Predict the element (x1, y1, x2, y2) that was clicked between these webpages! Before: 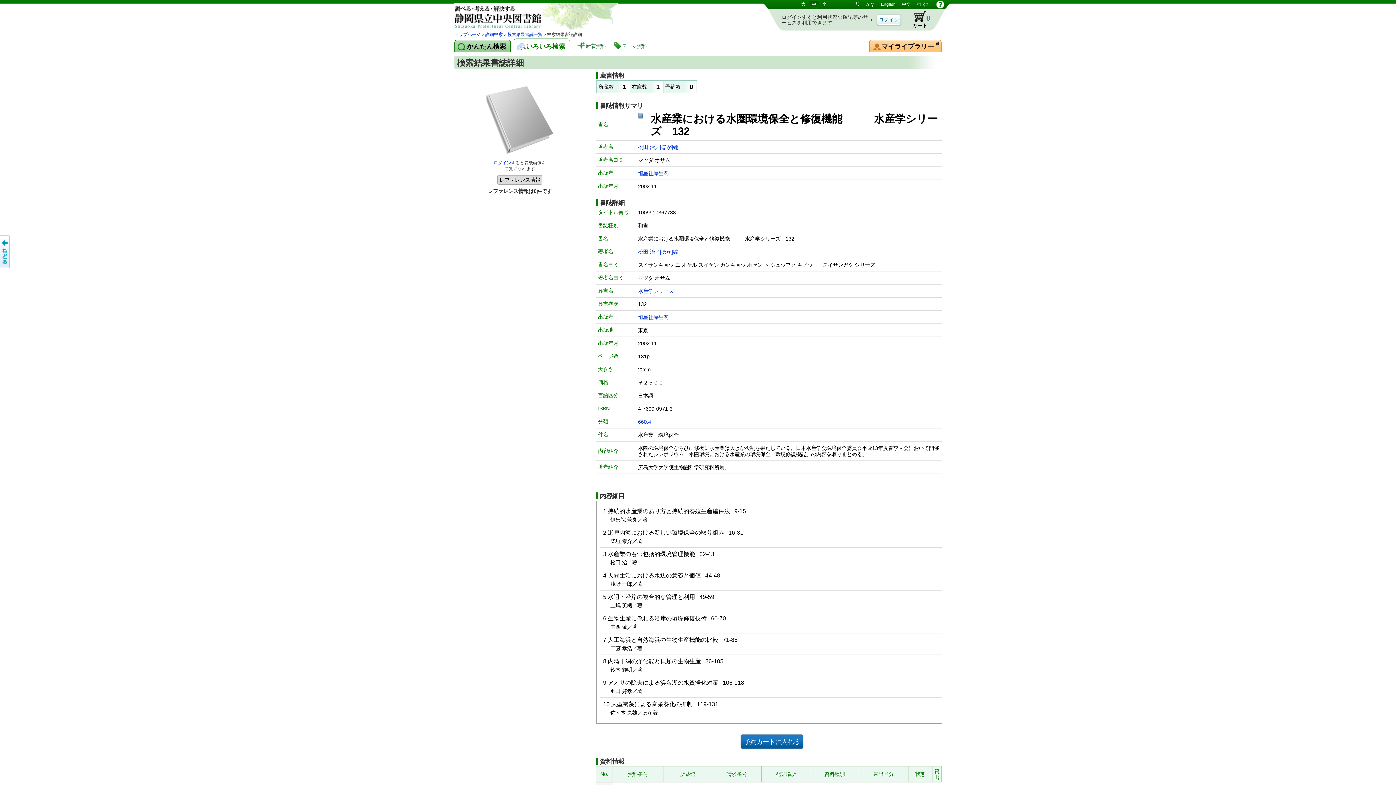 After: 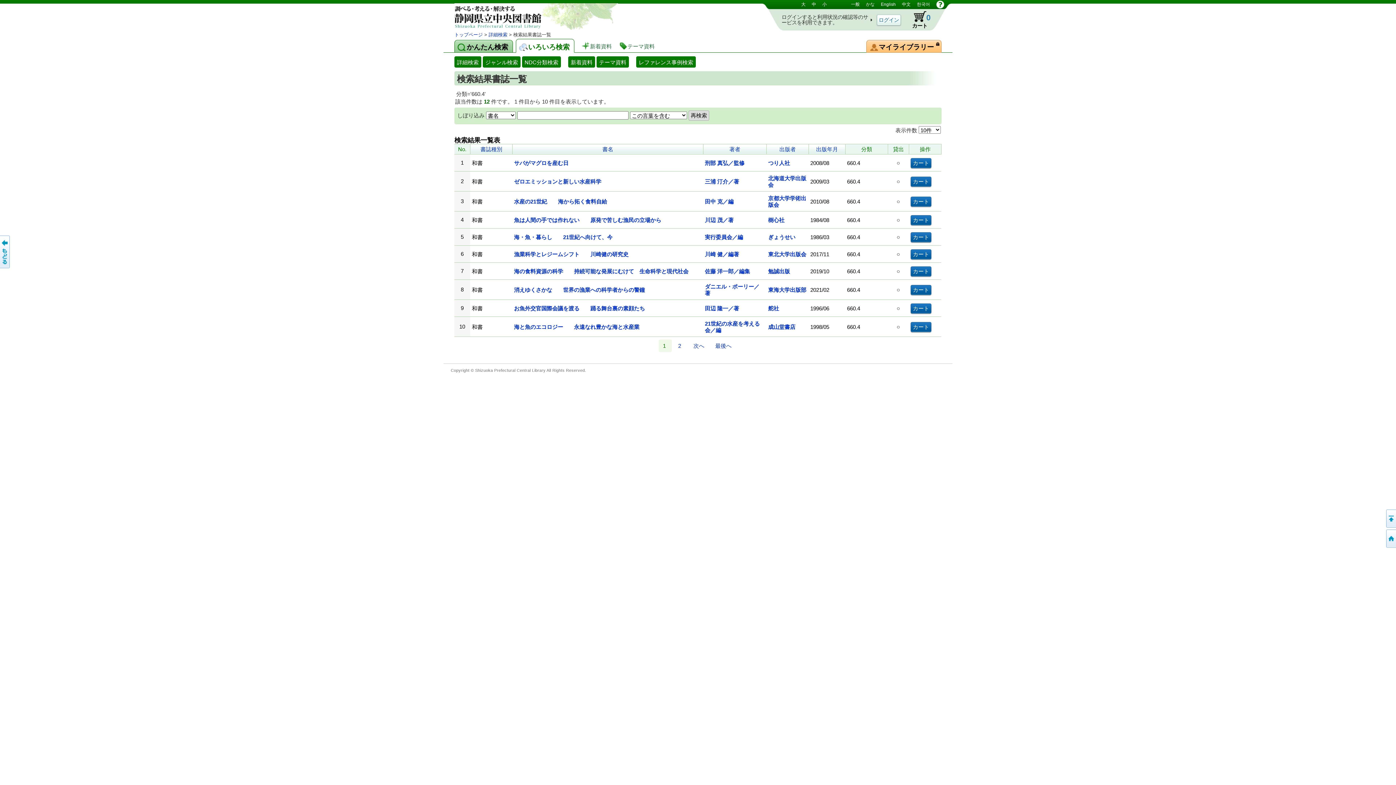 Action: bbox: (638, 419, 651, 425) label: 660.4